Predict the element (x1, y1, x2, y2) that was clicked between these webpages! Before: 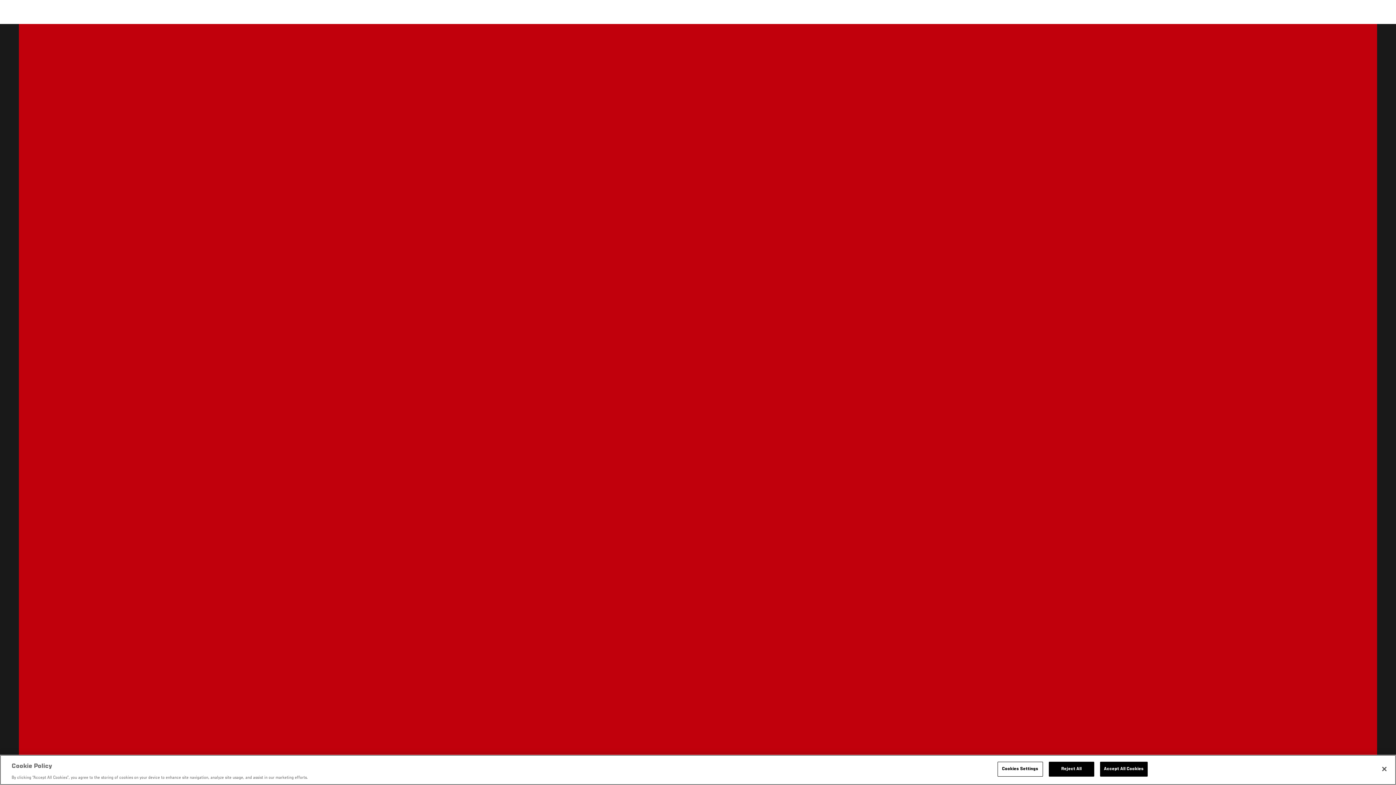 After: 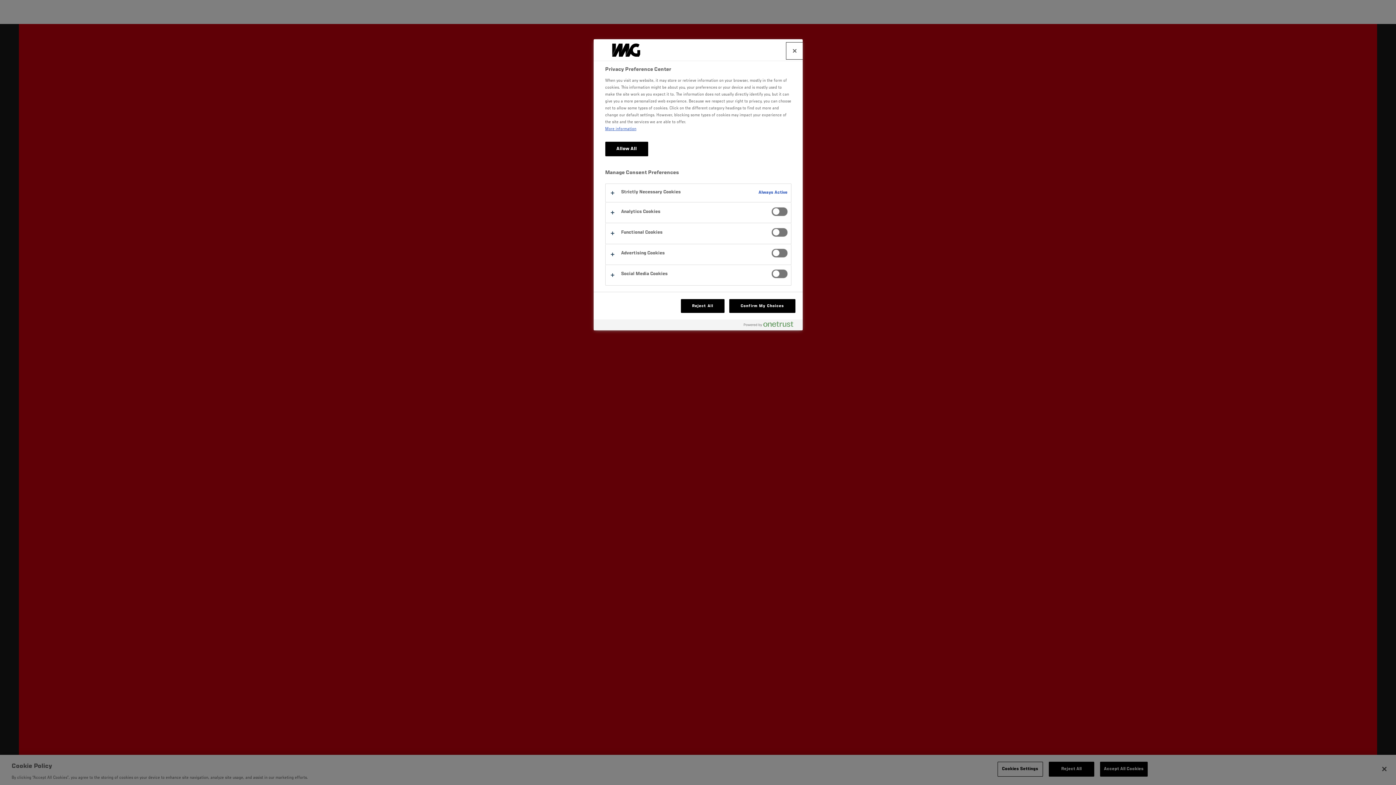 Action: label: Cookies Settings bbox: (997, 762, 1043, 777)